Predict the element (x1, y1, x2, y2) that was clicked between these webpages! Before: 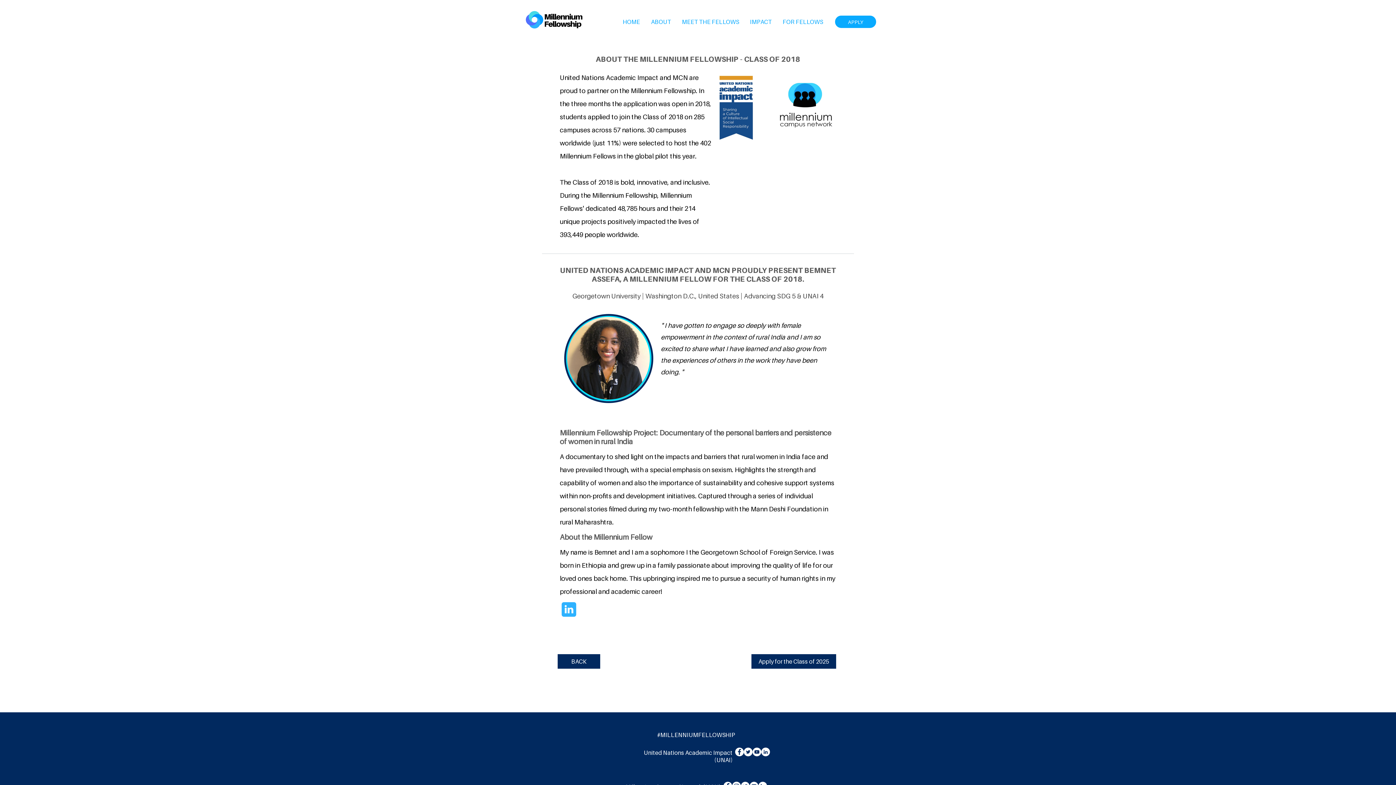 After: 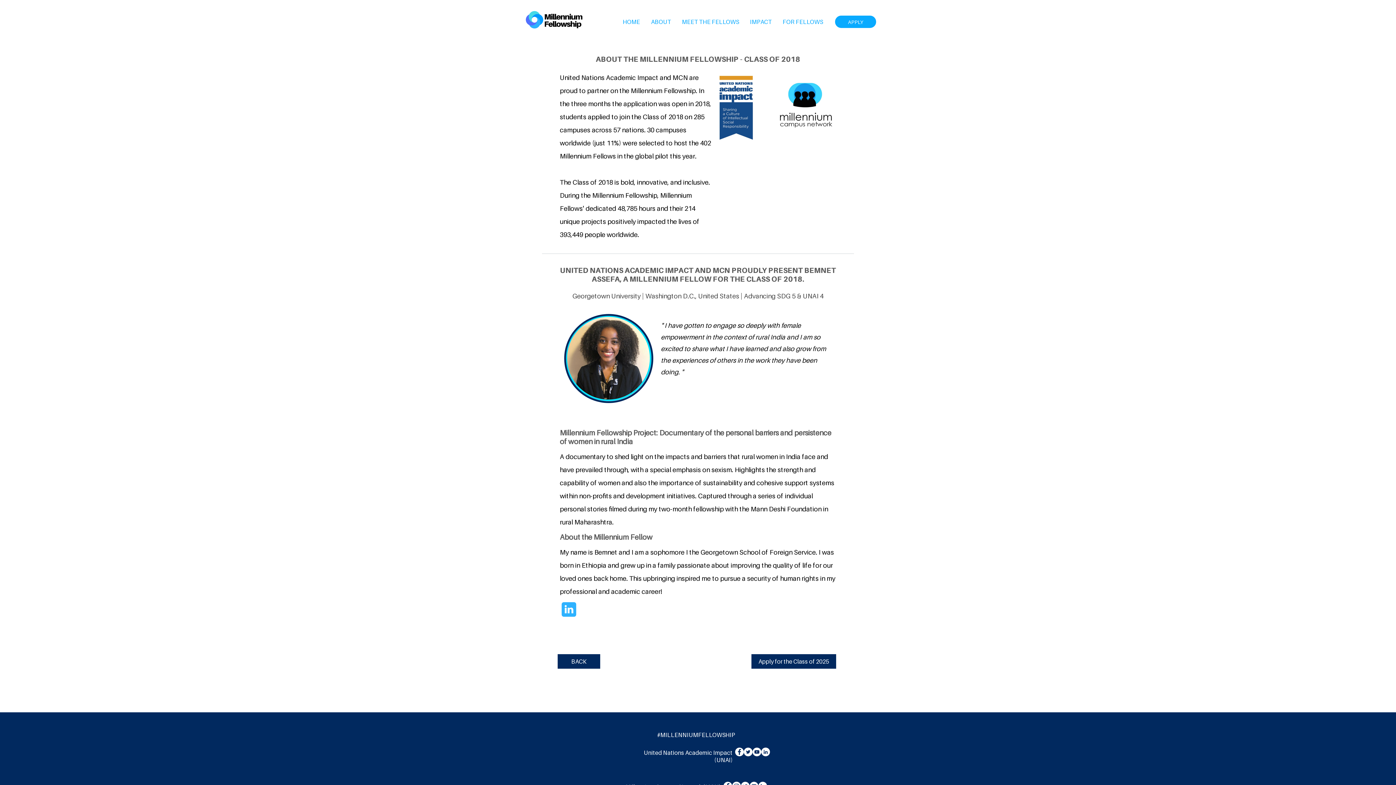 Action: bbox: (560, 600, 578, 618)